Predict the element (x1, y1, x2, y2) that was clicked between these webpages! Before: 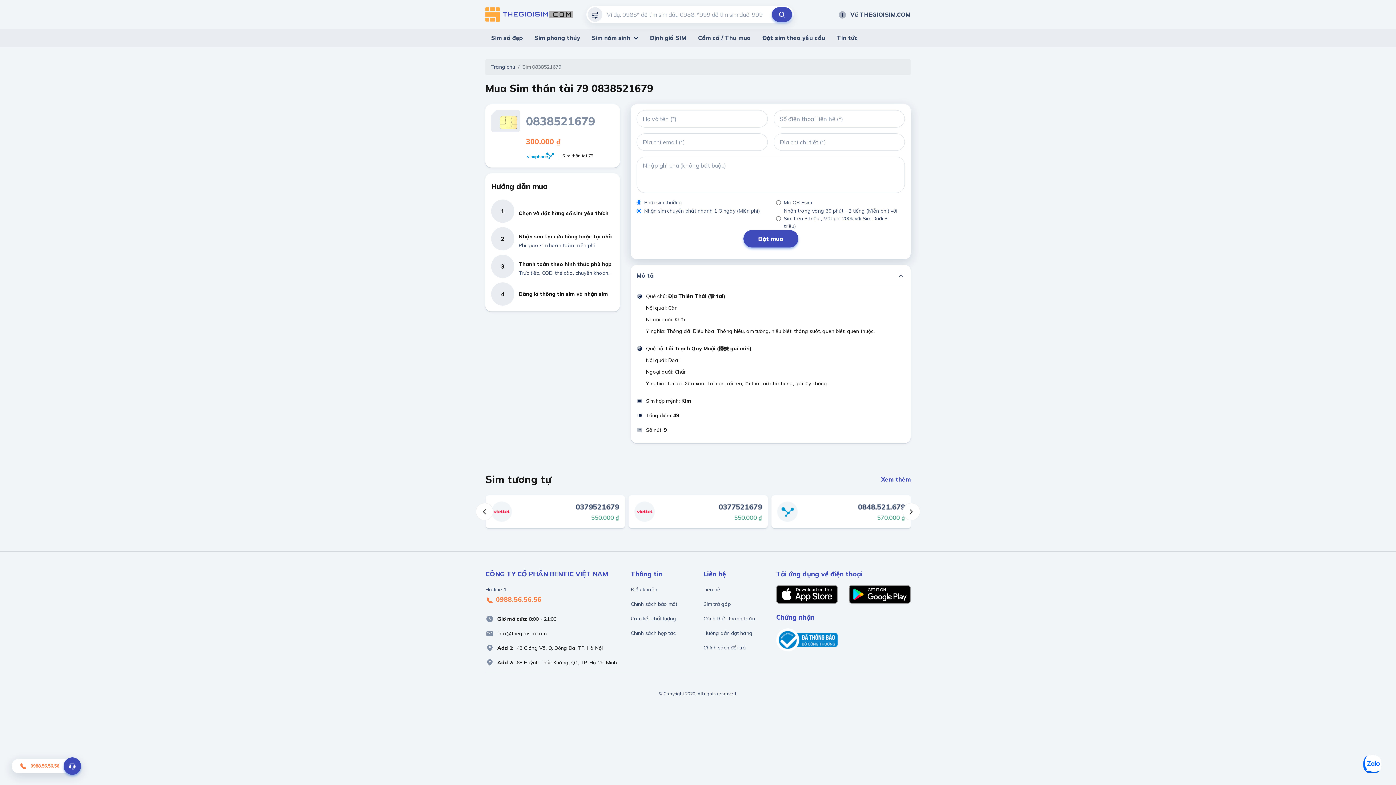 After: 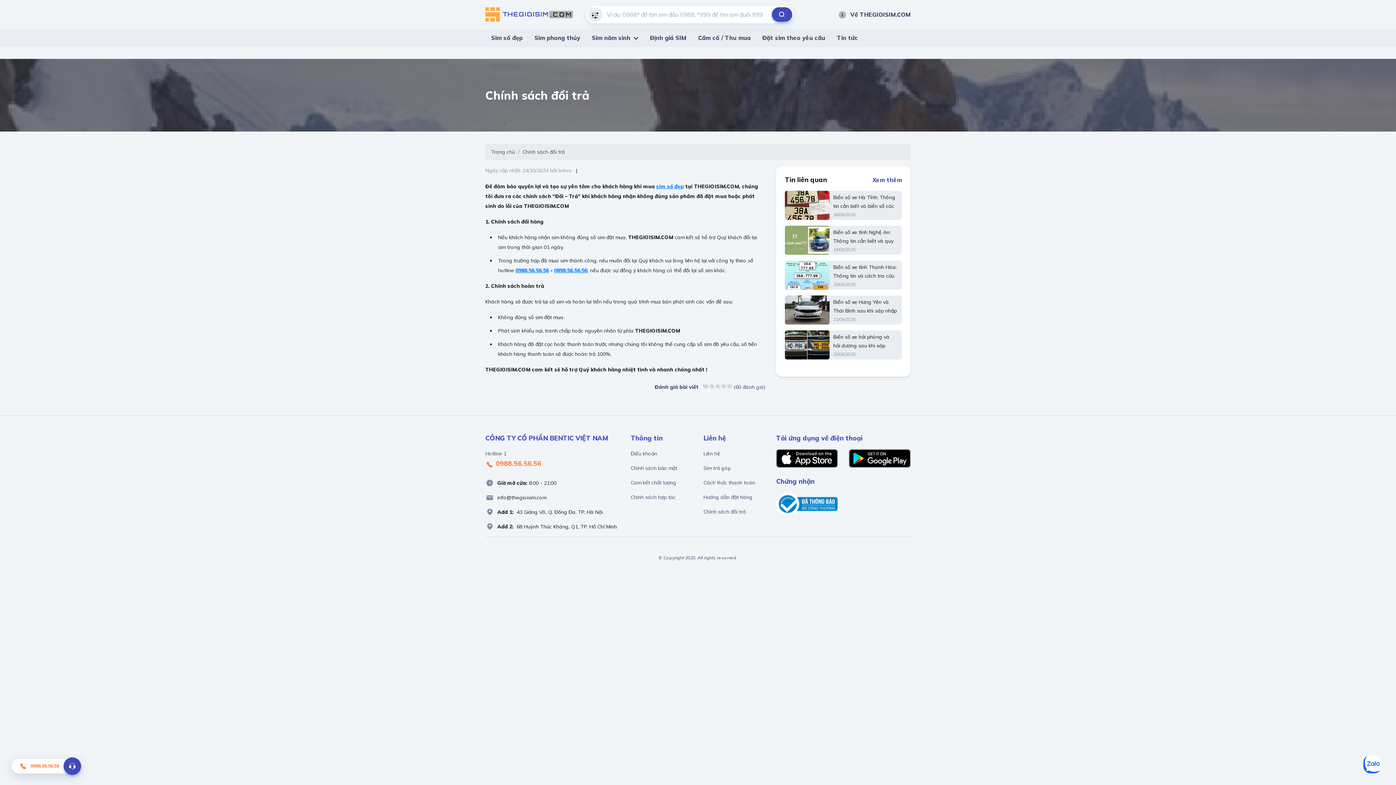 Action: label: Chính sách đổi trả bbox: (703, 644, 745, 651)